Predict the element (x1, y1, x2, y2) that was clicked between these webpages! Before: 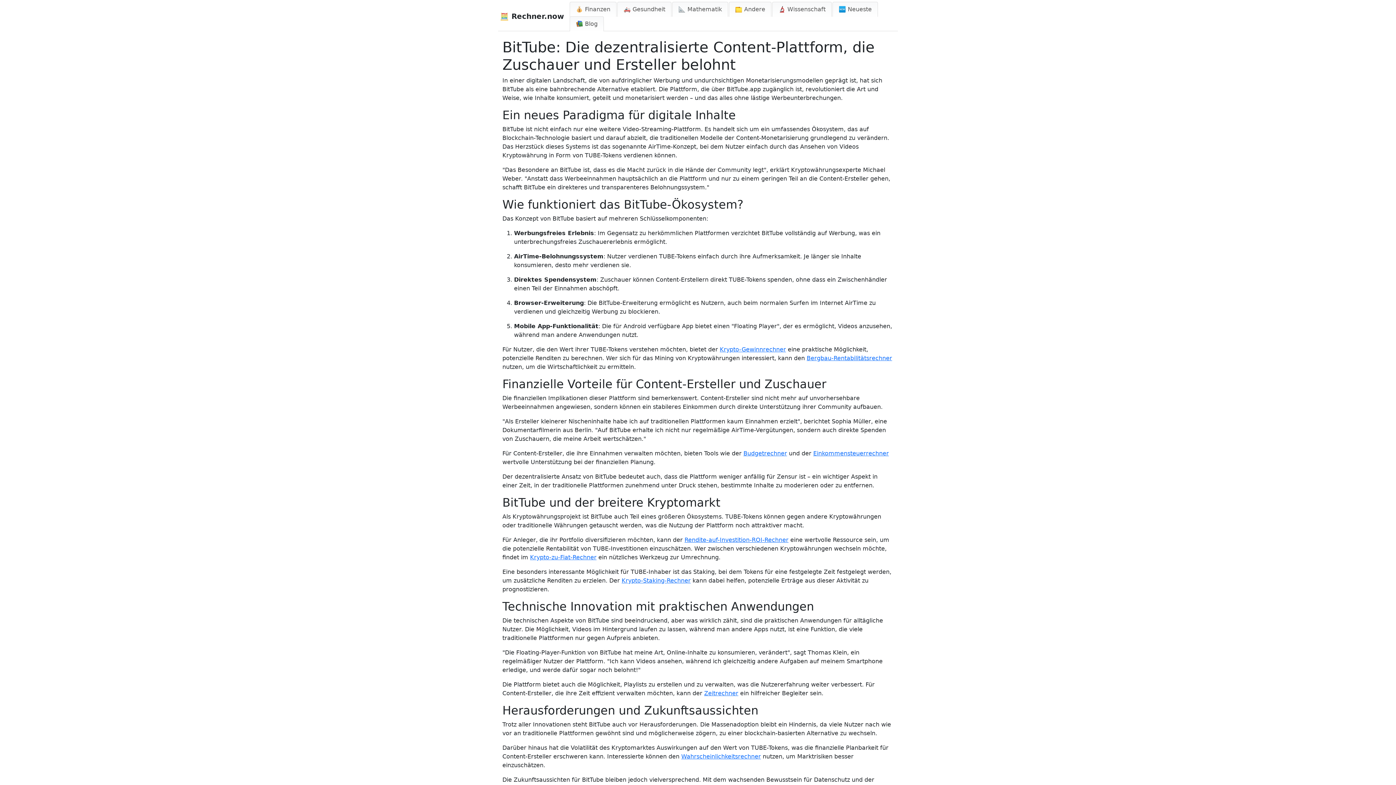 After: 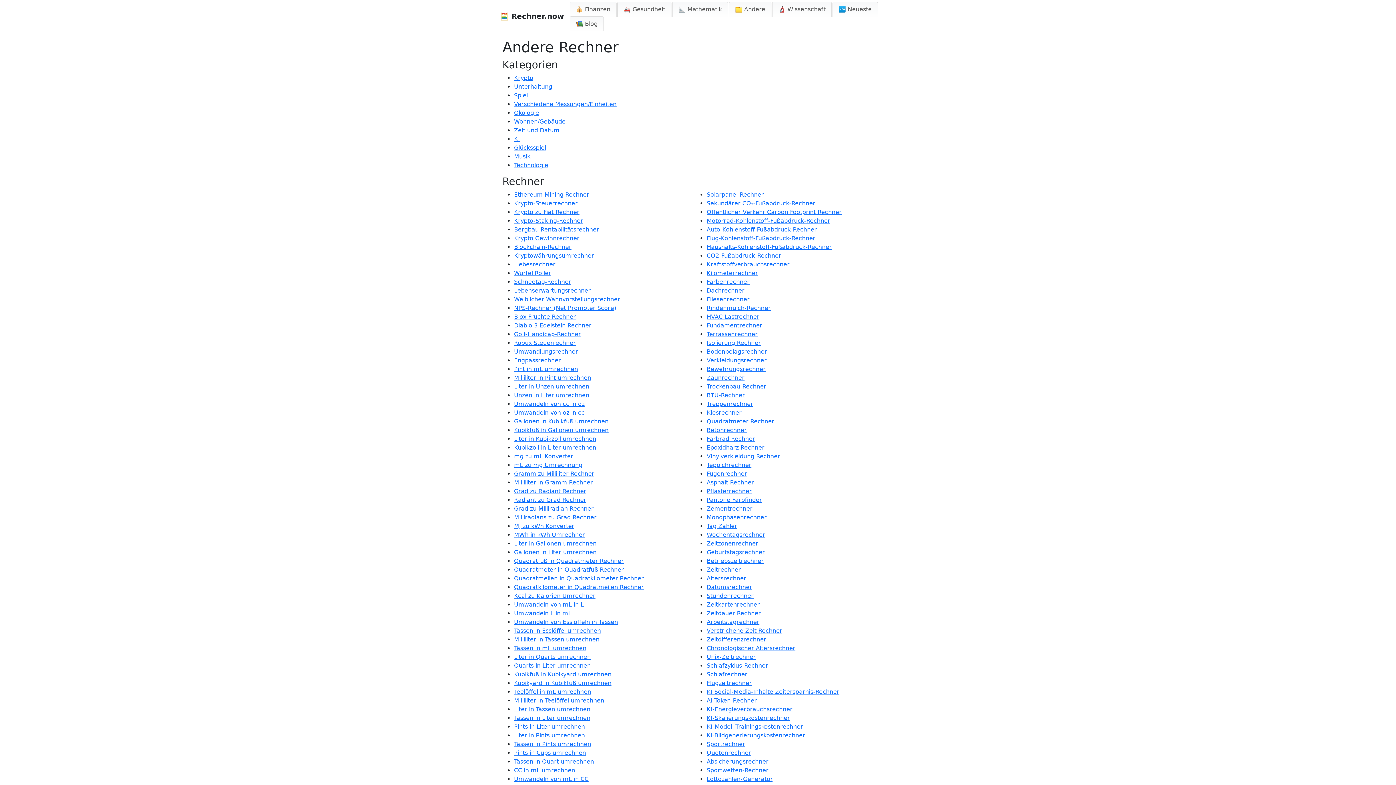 Action: bbox: (729, 1, 771, 16) label: 📁 Andere